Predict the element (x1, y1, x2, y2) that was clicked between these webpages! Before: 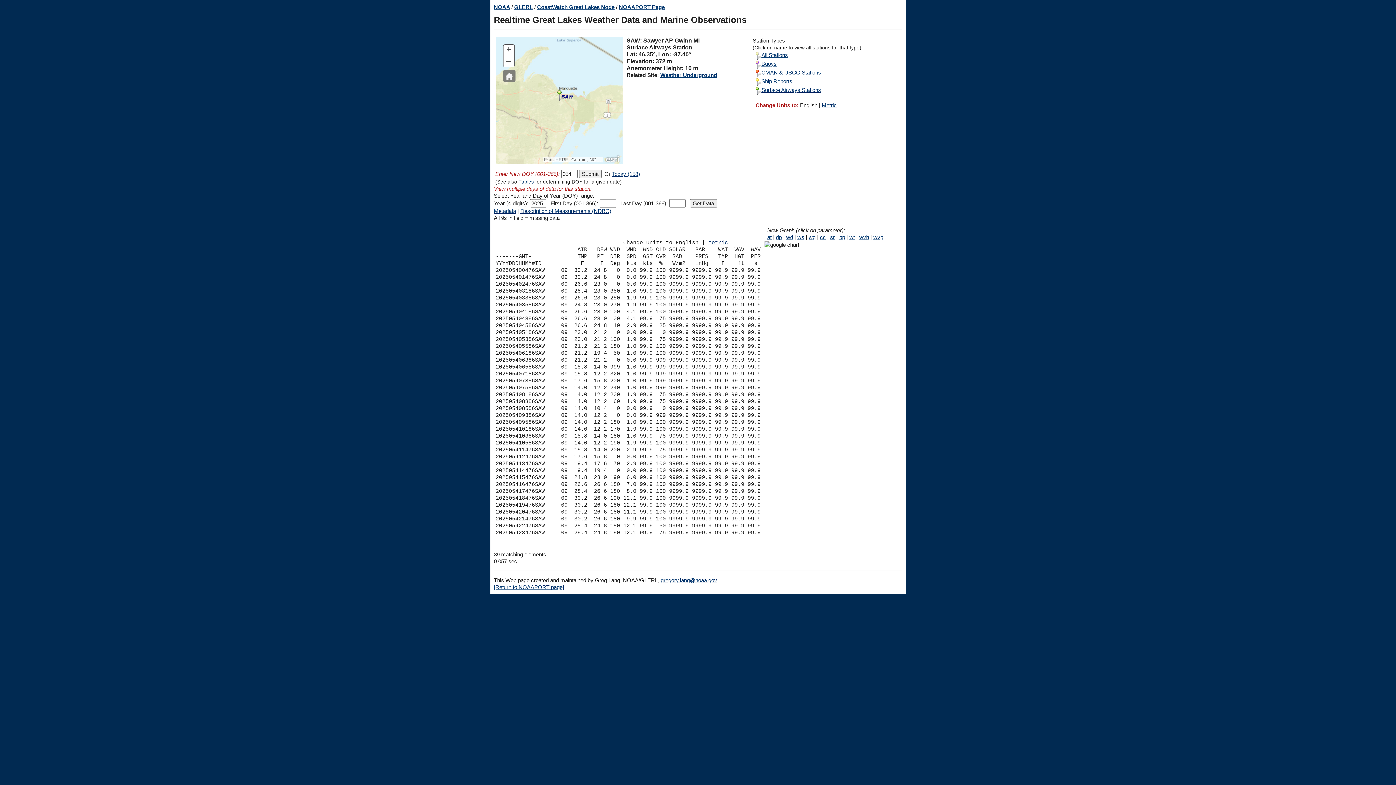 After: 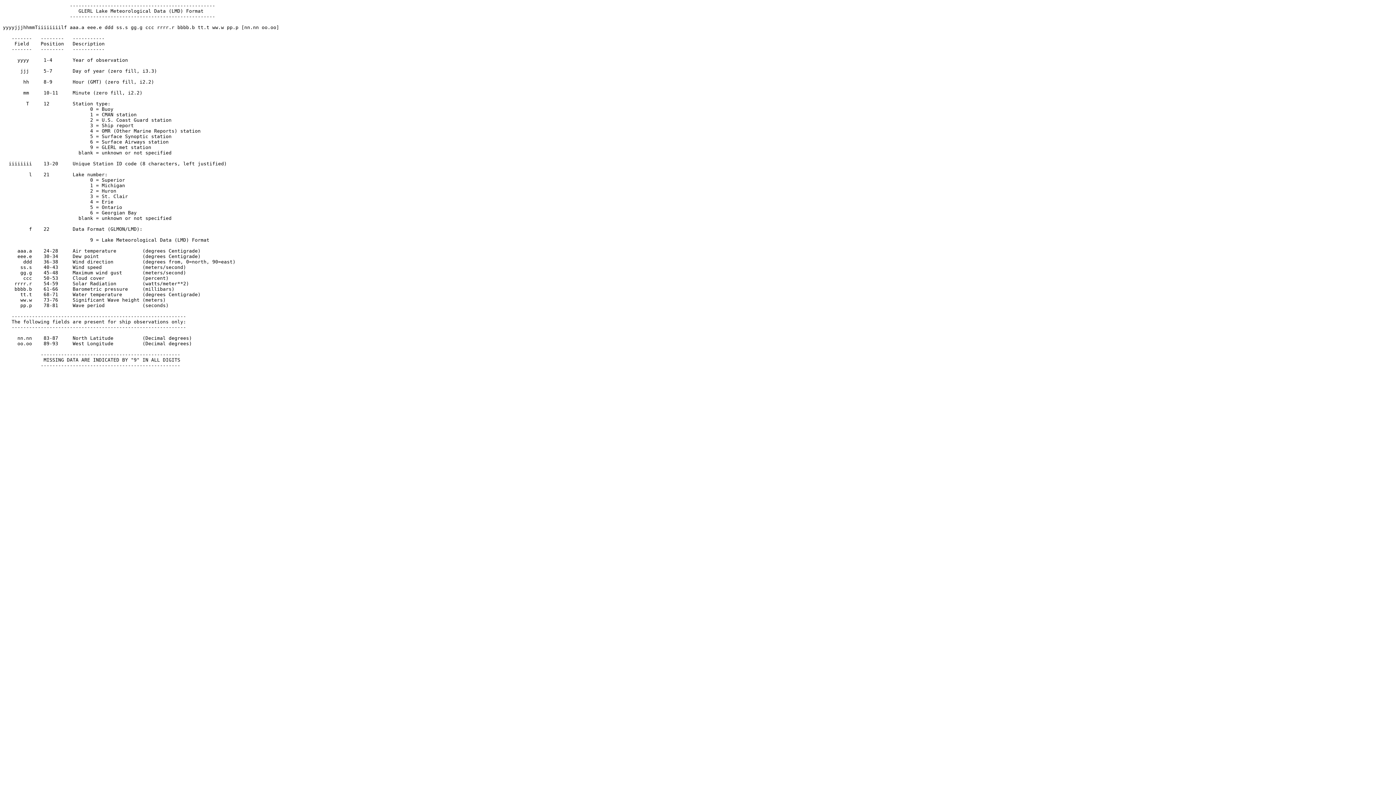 Action: label: Metadata bbox: (494, 208, 516, 214)